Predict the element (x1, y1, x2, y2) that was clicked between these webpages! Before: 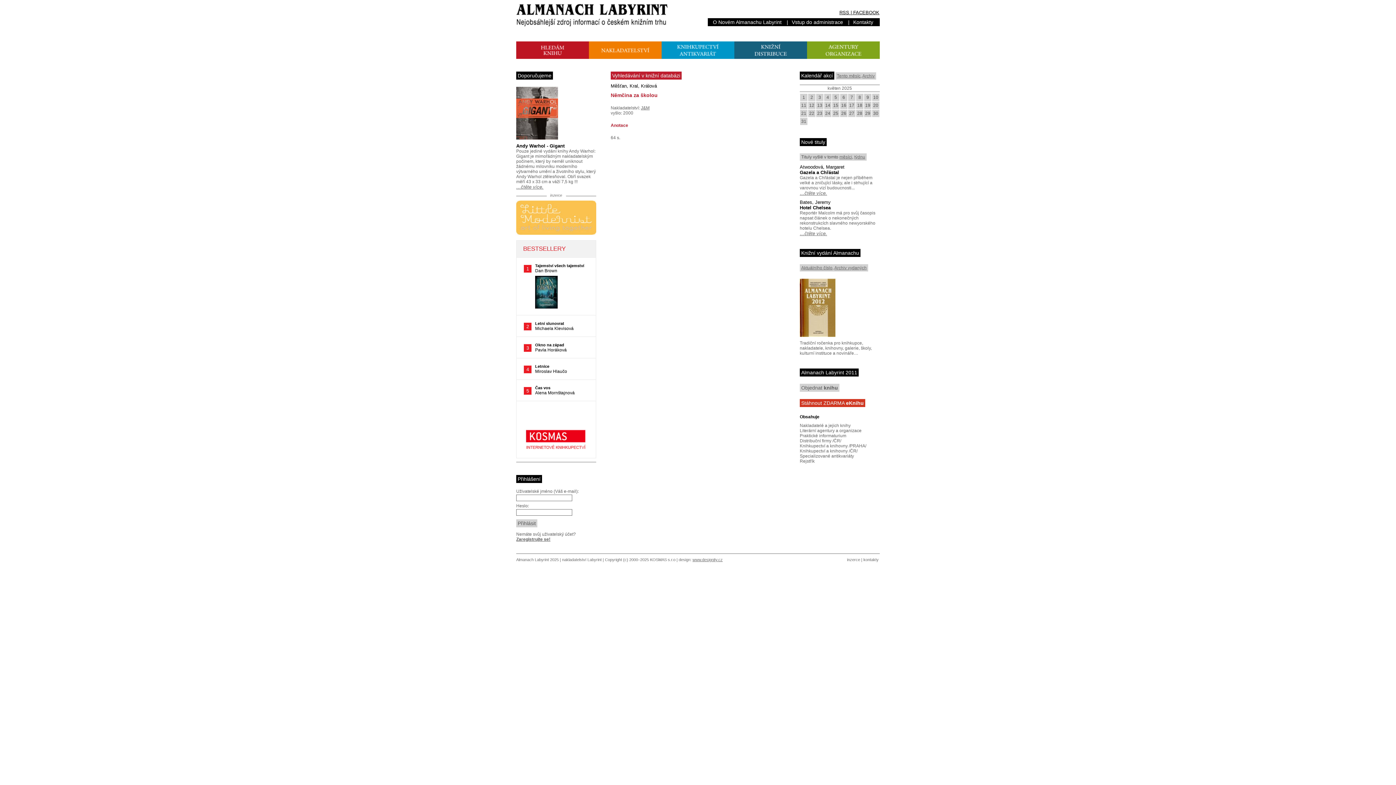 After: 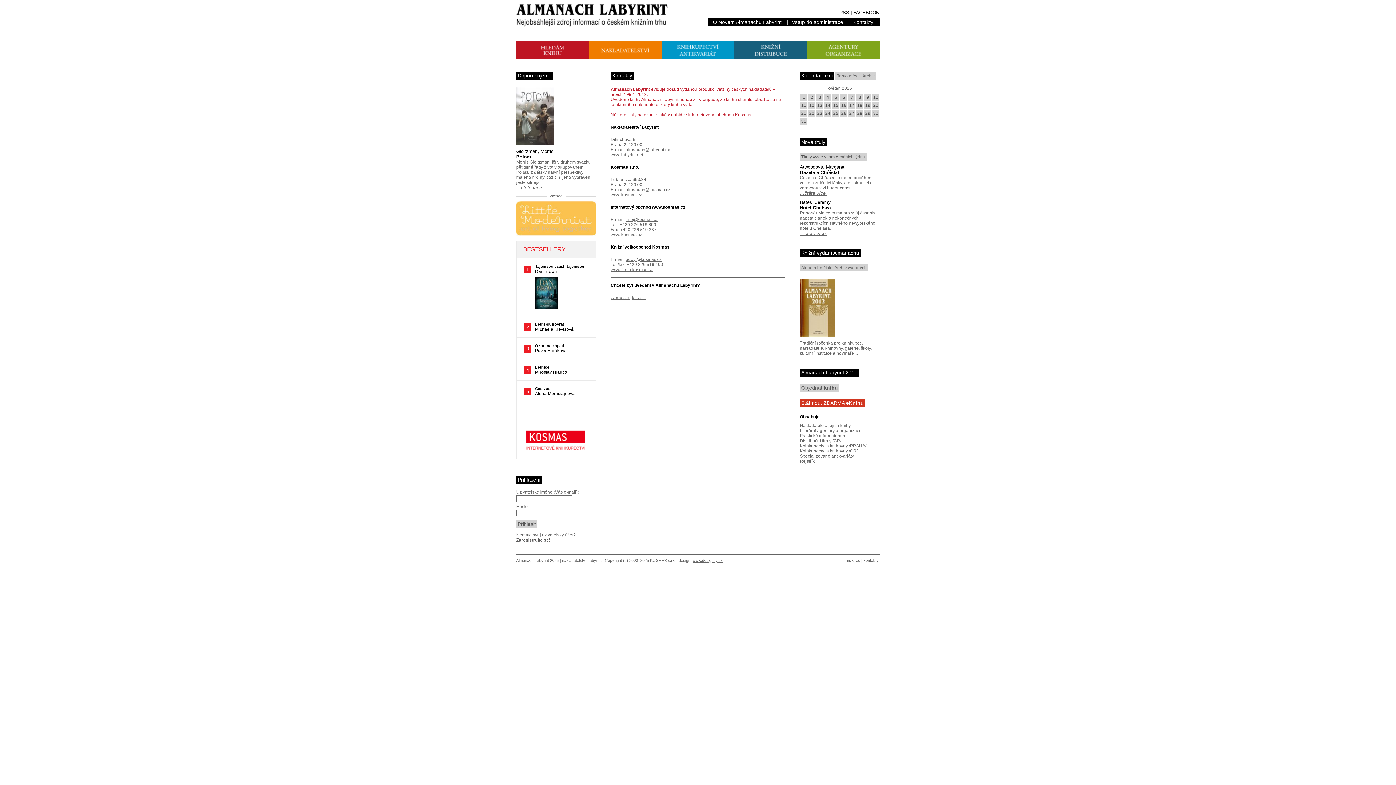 Action: label: kontakty bbox: (863, 557, 878, 562)